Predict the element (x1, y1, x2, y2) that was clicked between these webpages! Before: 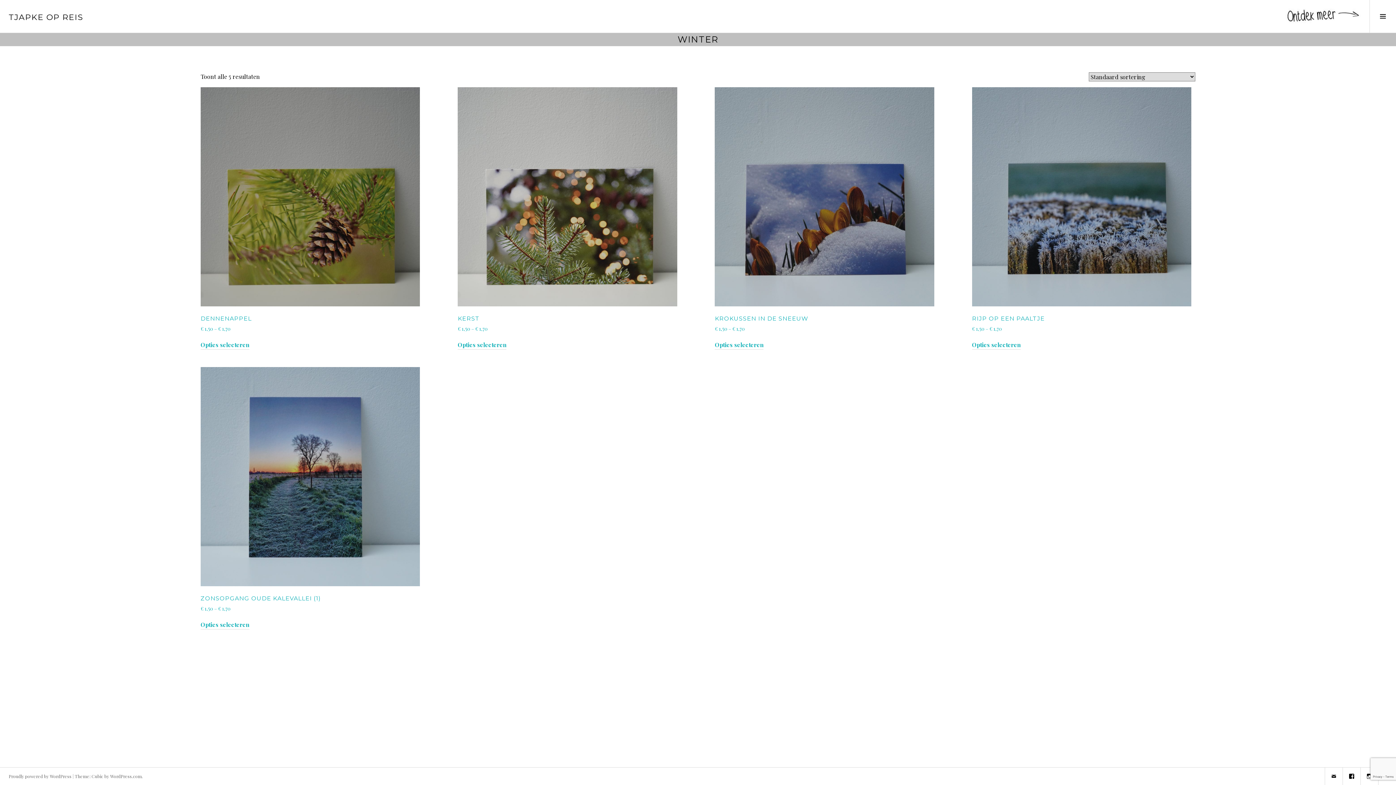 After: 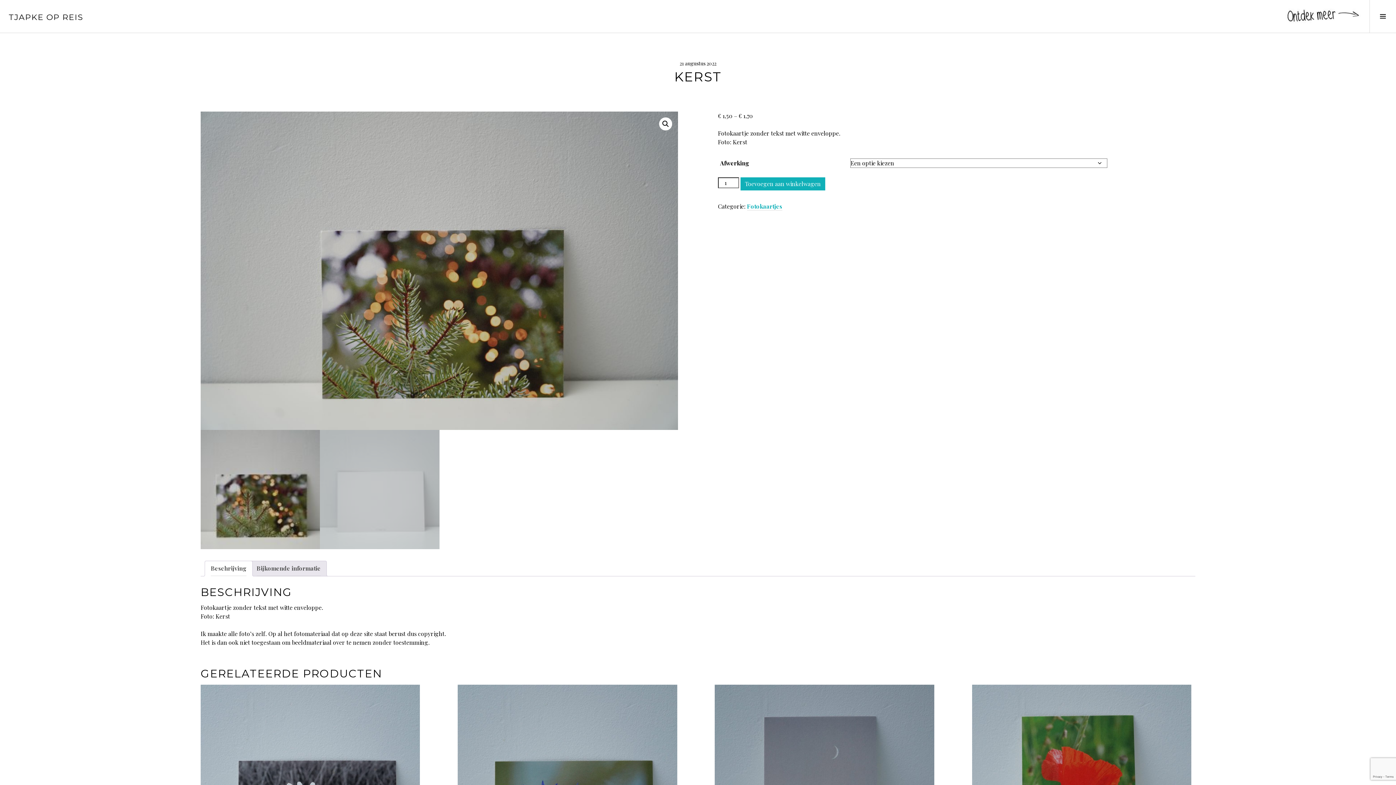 Action: label: KERST
€ 1,50 – € 1,70 bbox: (457, 87, 677, 332)